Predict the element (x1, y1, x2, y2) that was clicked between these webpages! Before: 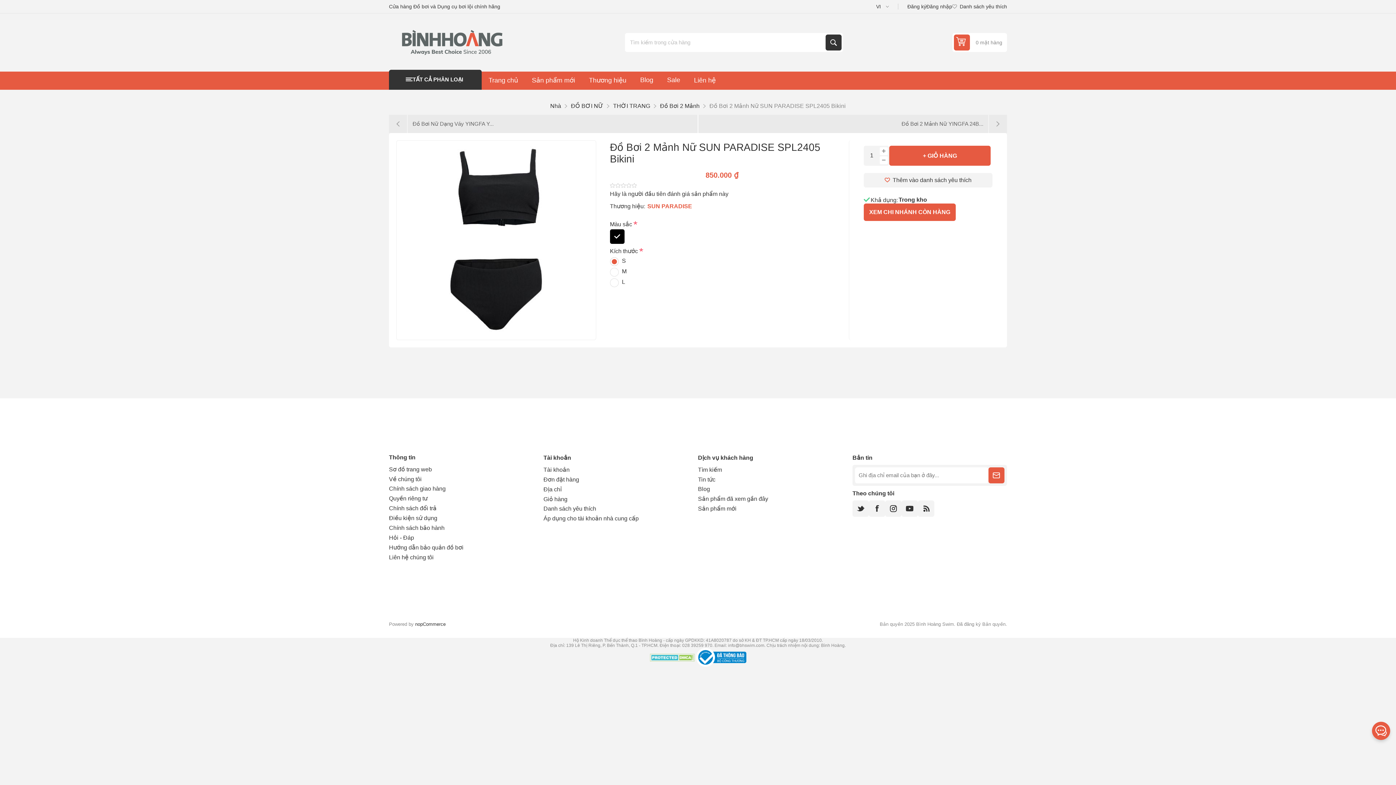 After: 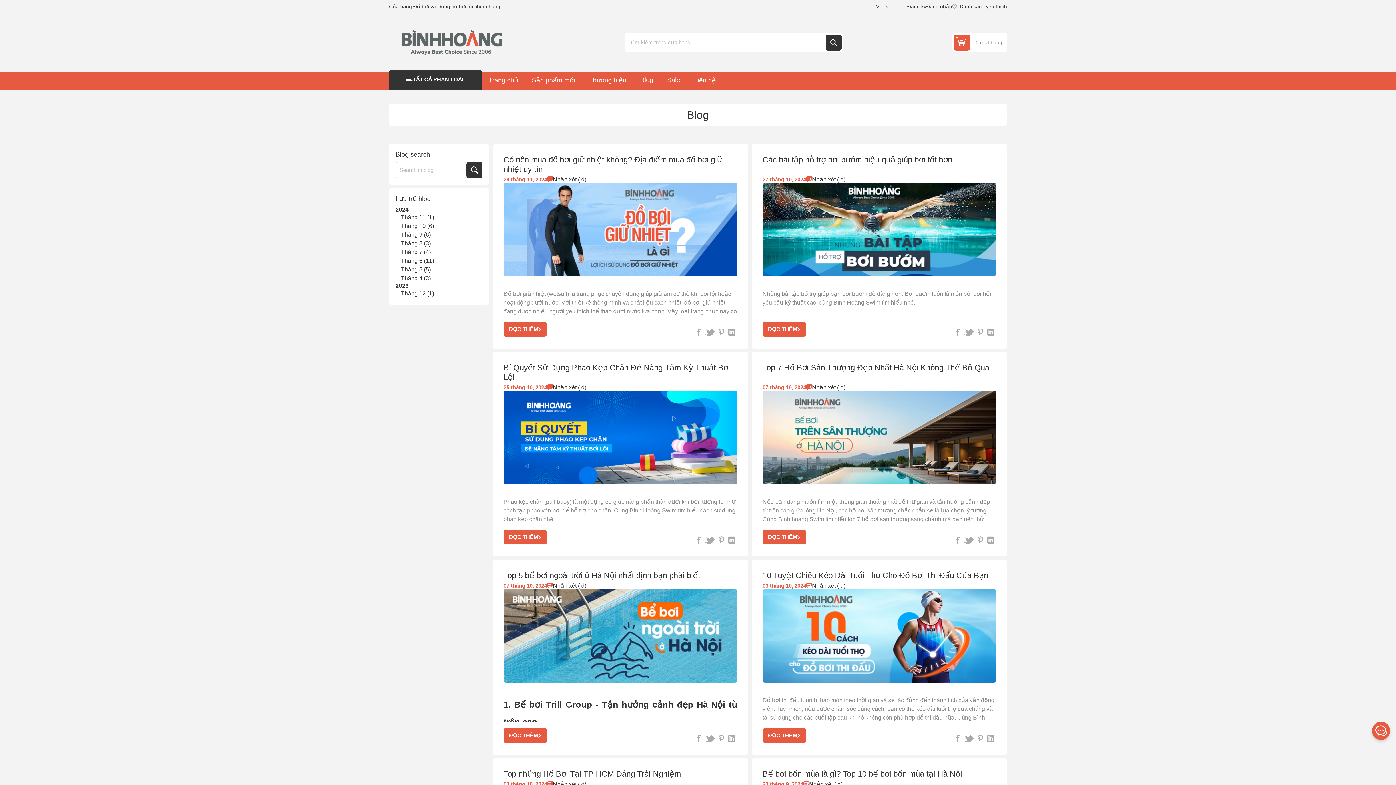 Action: label: Blog bbox: (698, 484, 710, 494)